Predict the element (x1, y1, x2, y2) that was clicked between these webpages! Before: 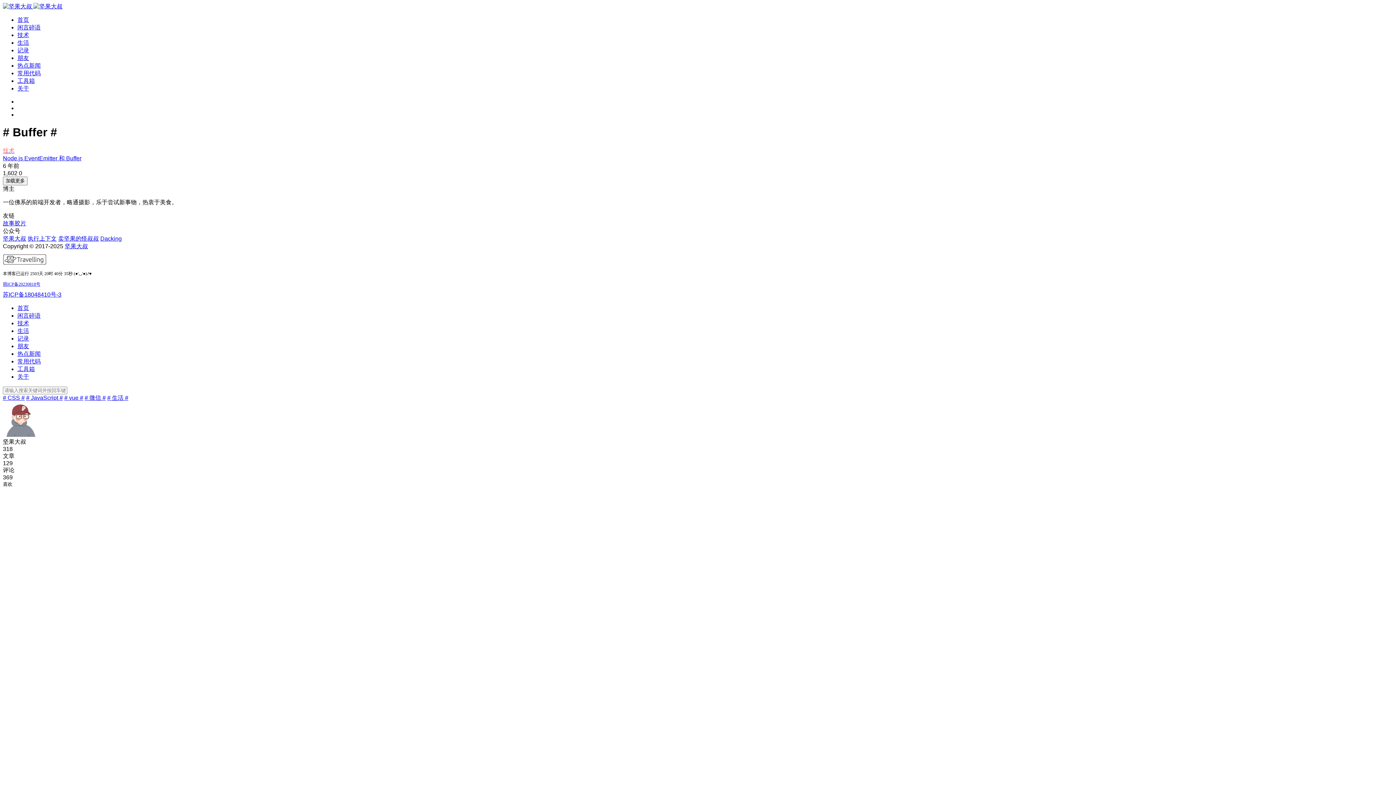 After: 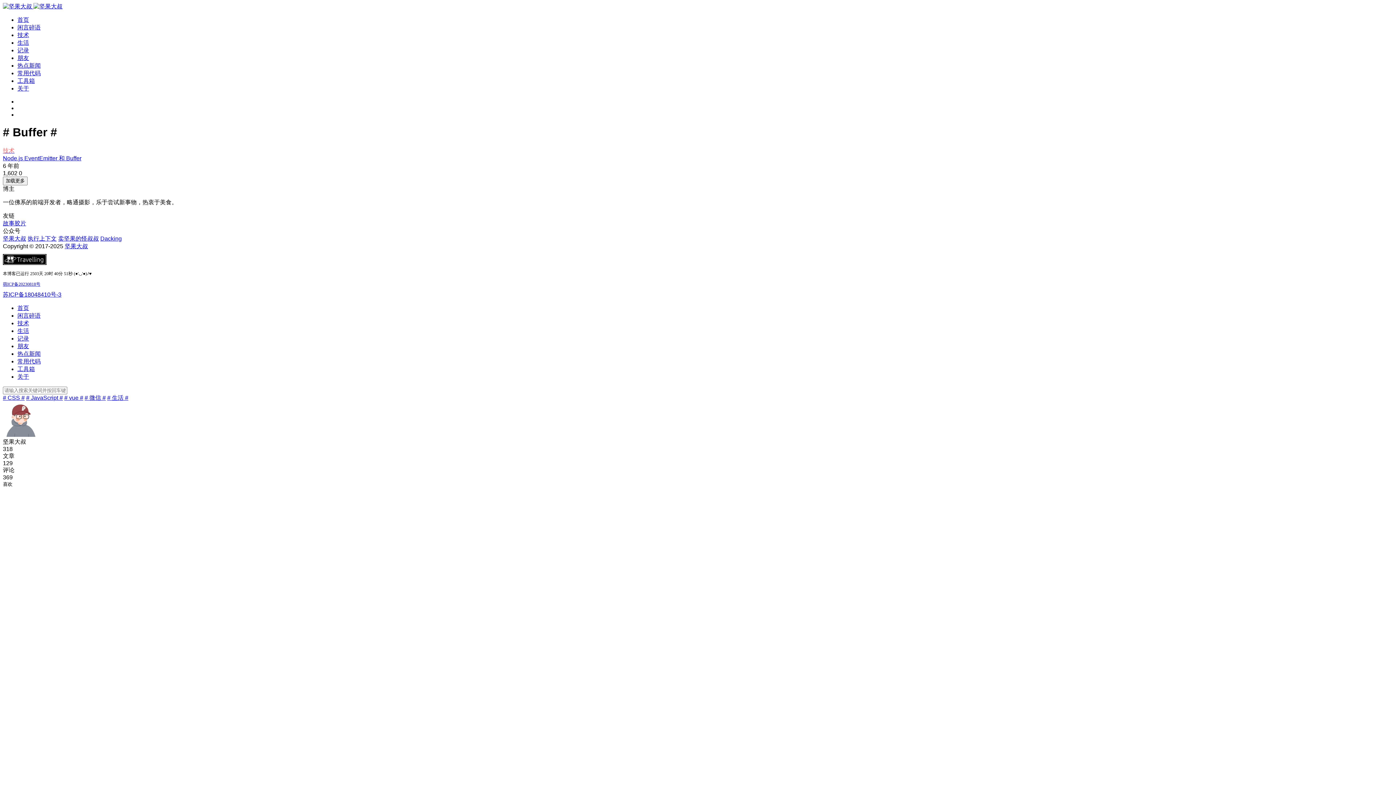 Action: label: 执行上下文 bbox: (27, 235, 56, 241)